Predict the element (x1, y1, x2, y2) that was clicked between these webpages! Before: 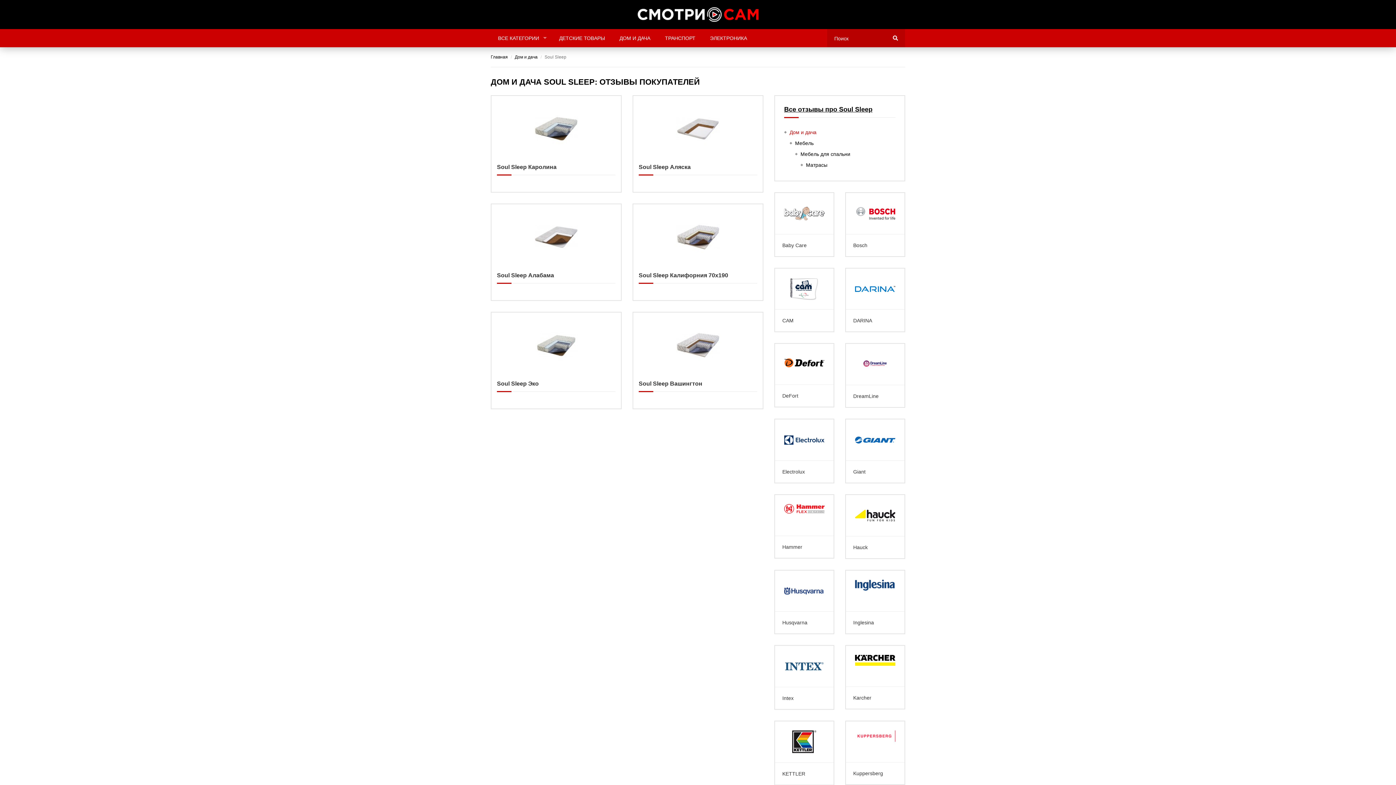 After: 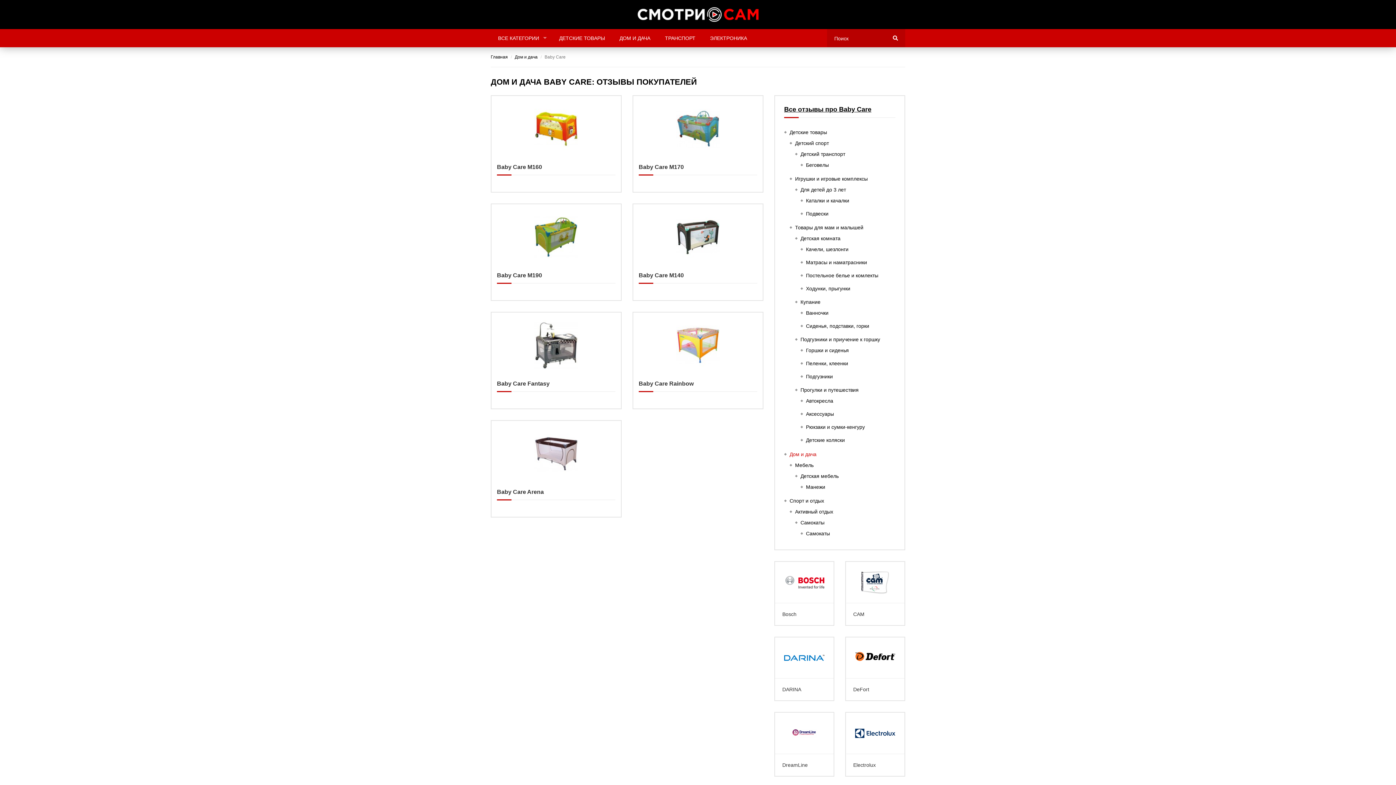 Action: bbox: (775, 193, 833, 256) label: Baby Care